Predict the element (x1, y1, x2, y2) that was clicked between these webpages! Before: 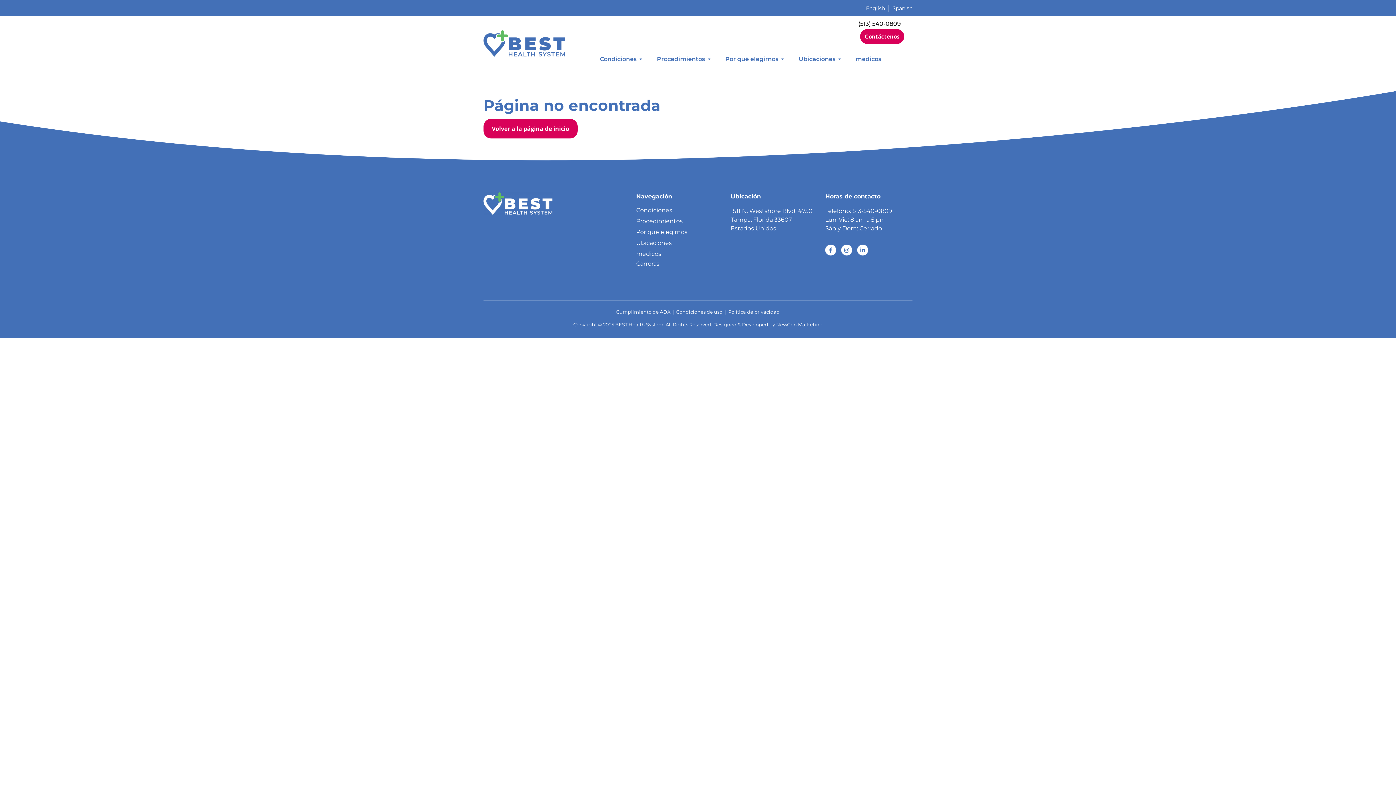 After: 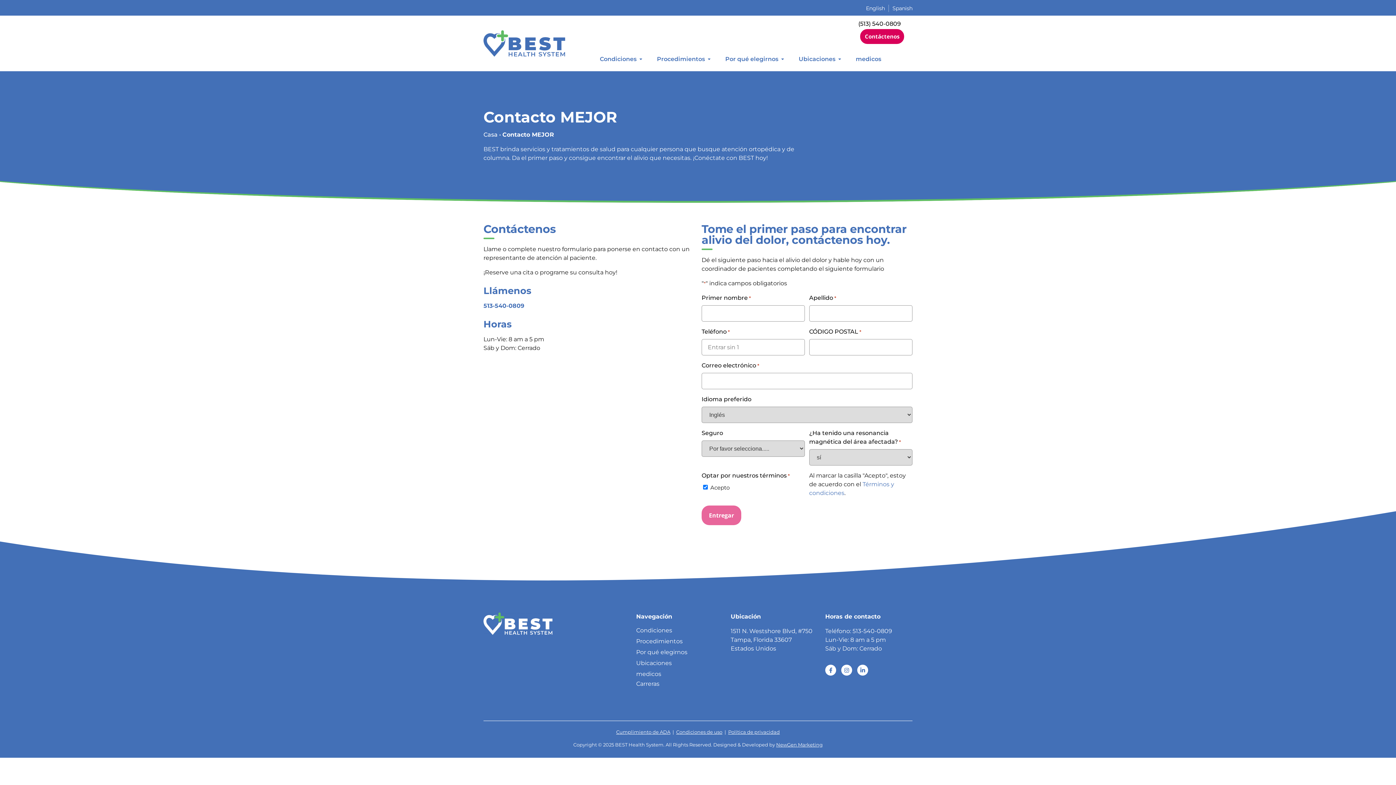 Action: label: Contáctenos bbox: (860, 29, 904, 44)